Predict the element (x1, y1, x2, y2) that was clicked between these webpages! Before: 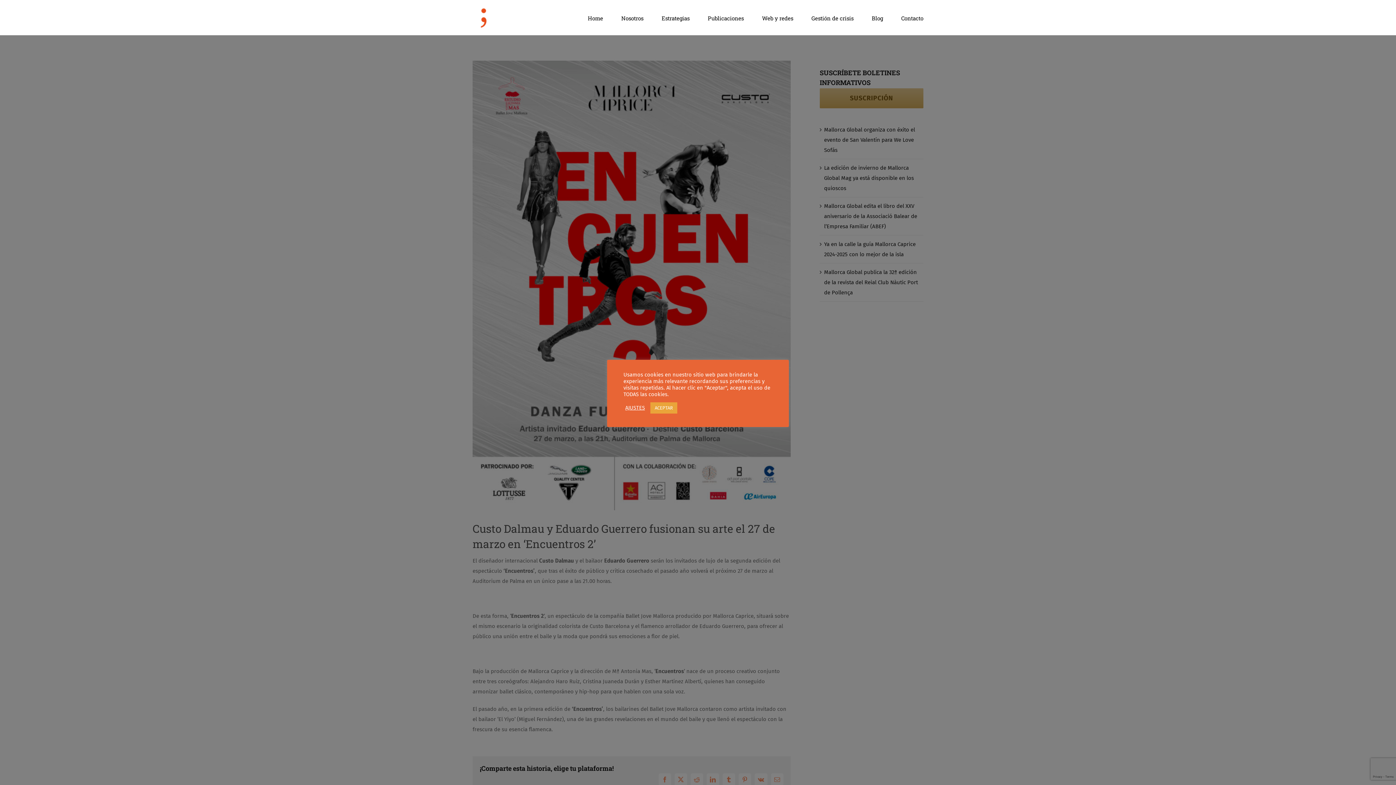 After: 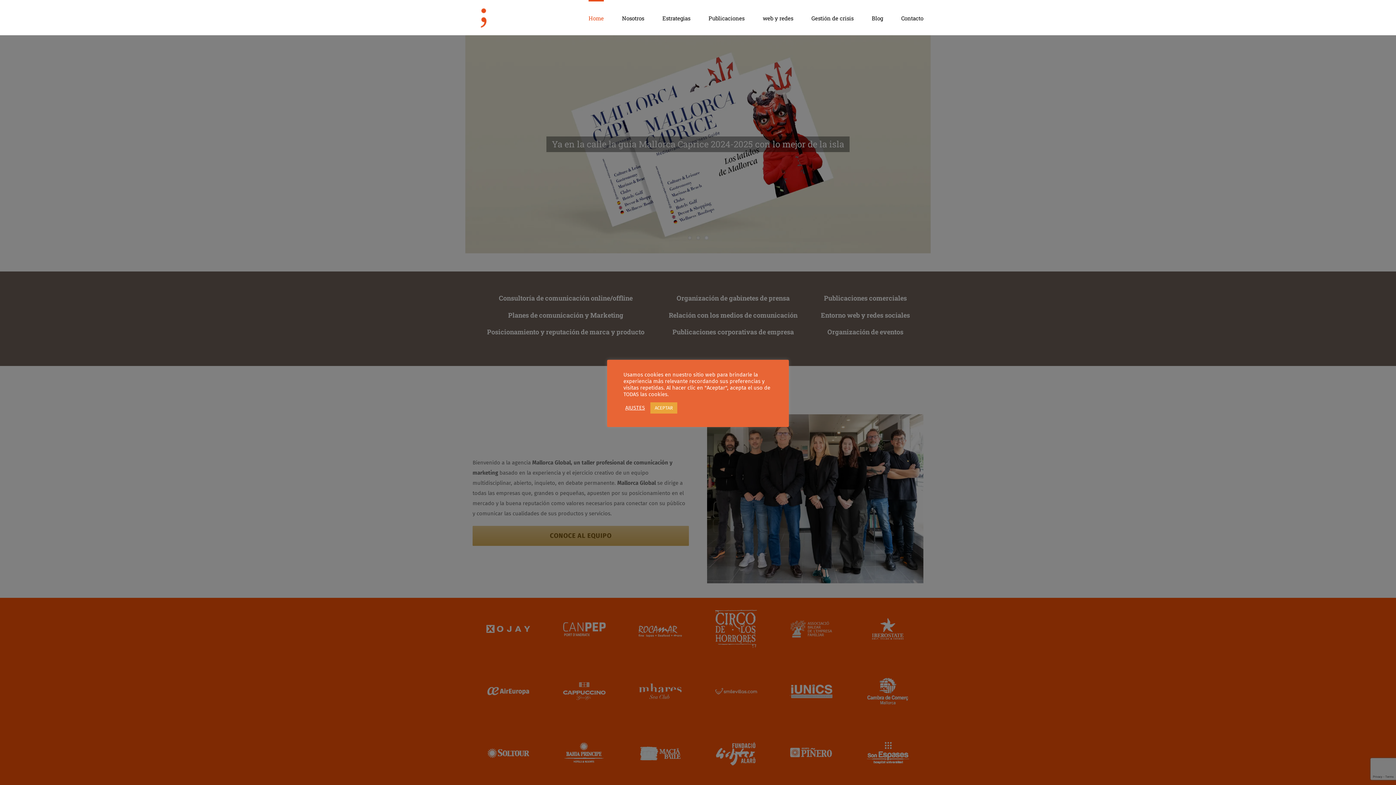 Action: bbox: (472, 6, 494, 28)